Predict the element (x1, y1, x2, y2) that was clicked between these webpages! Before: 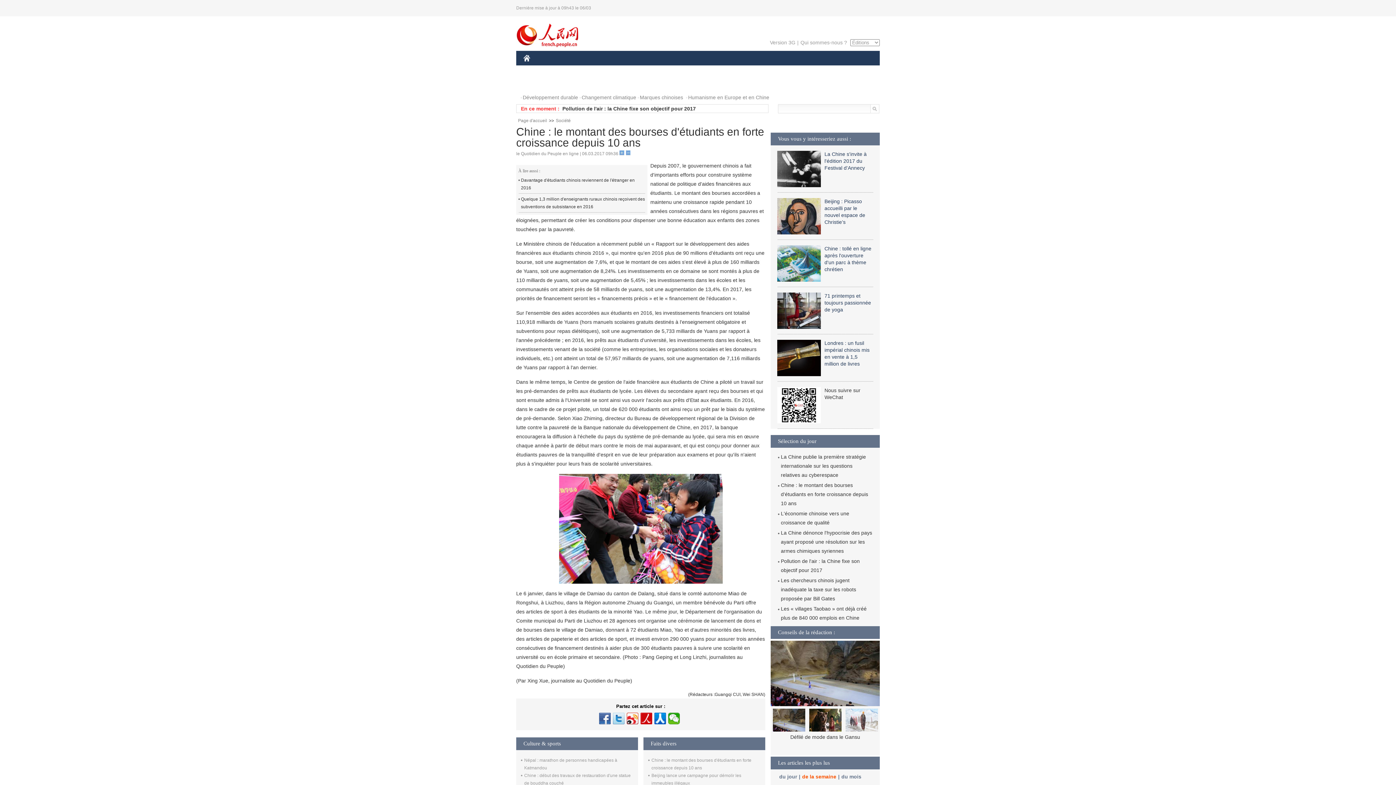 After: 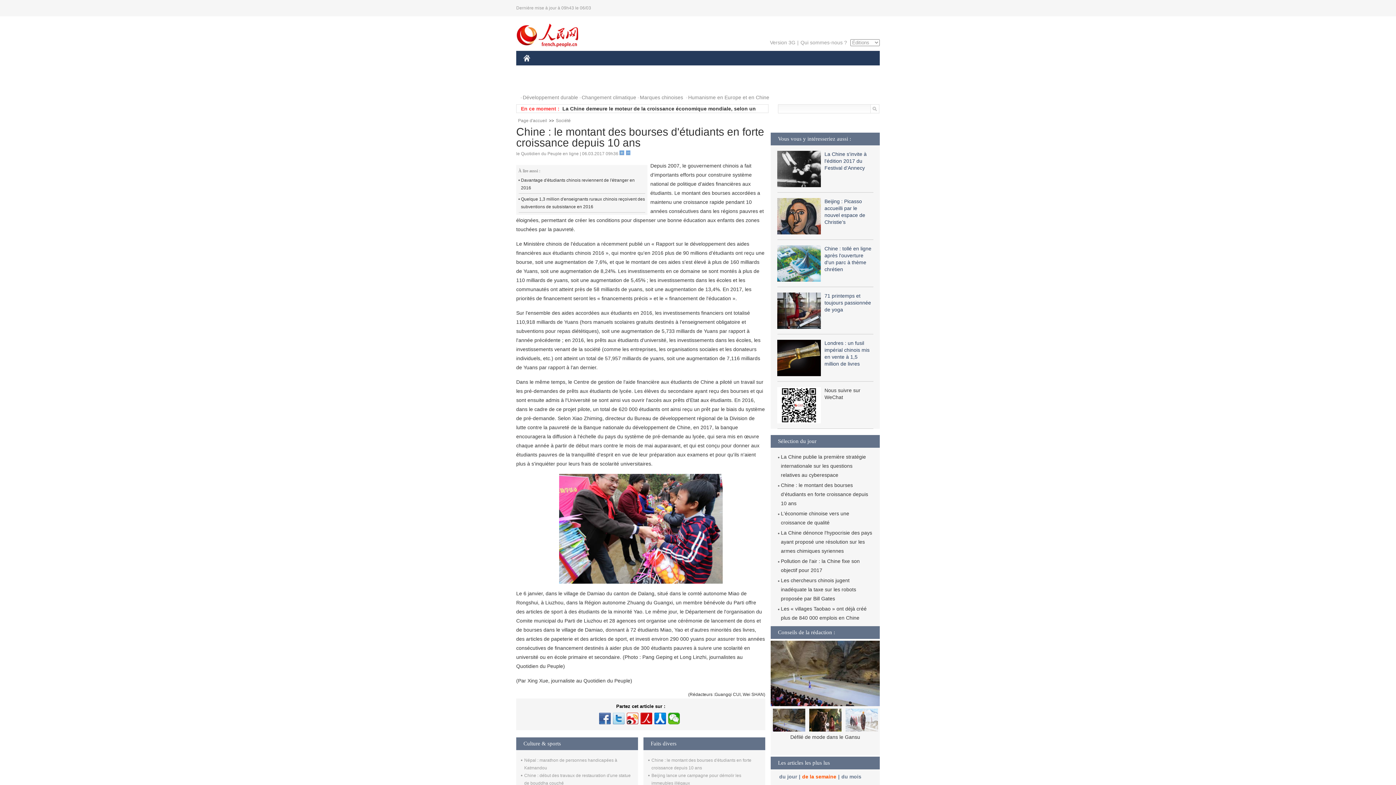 Action: bbox: (773, 728, 805, 733)